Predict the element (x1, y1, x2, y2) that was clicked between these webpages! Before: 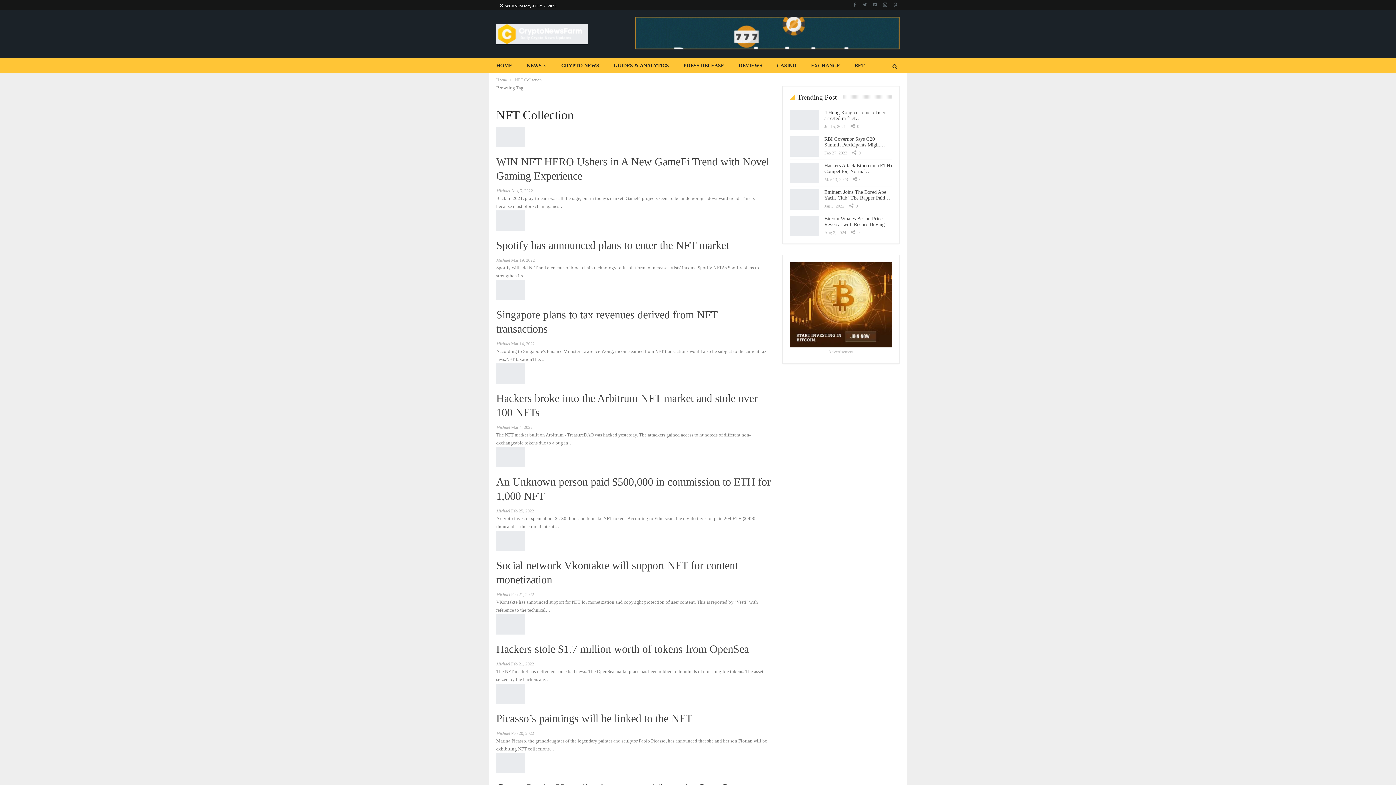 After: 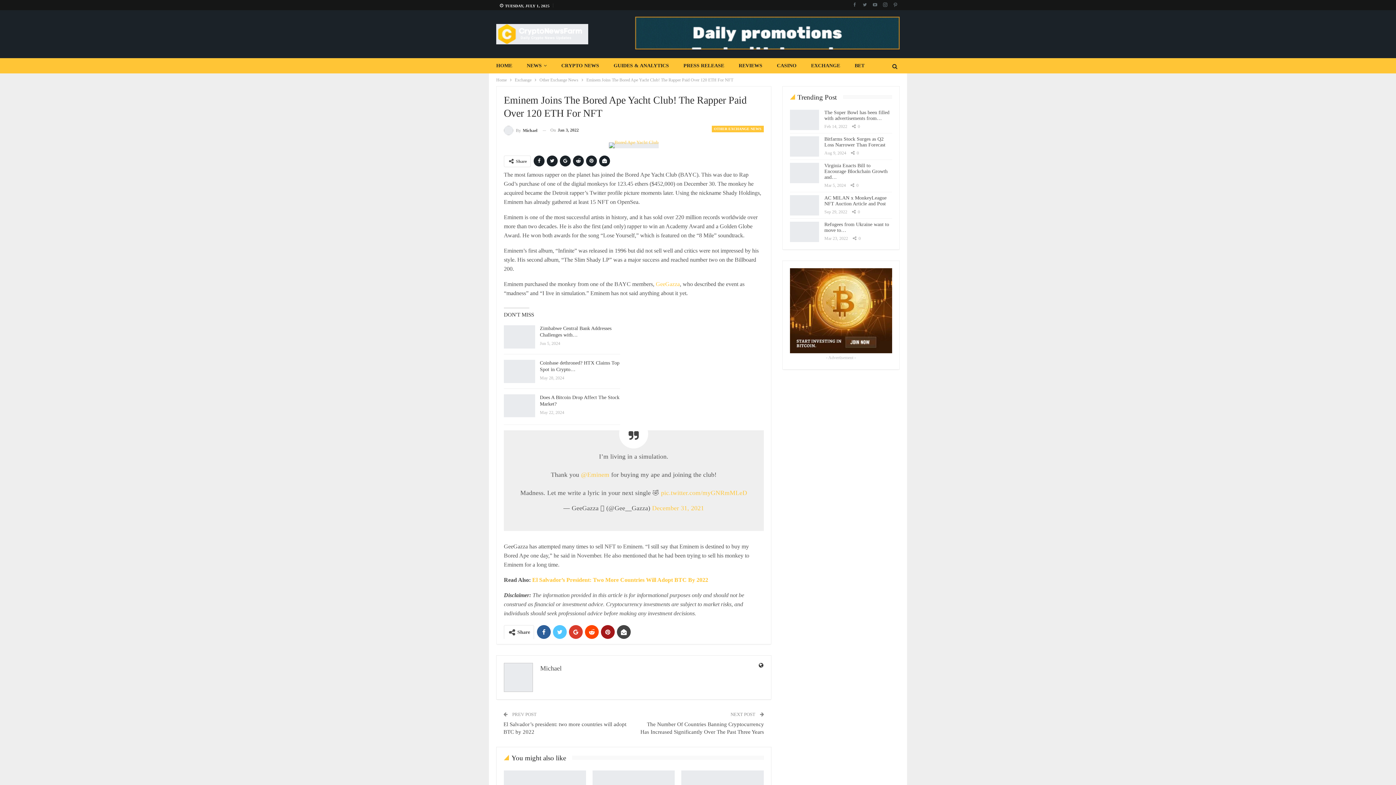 Action: bbox: (824, 189, 890, 200) label: Eminem Joins The Bored Ape Yacht Club! The Rapper Paid…